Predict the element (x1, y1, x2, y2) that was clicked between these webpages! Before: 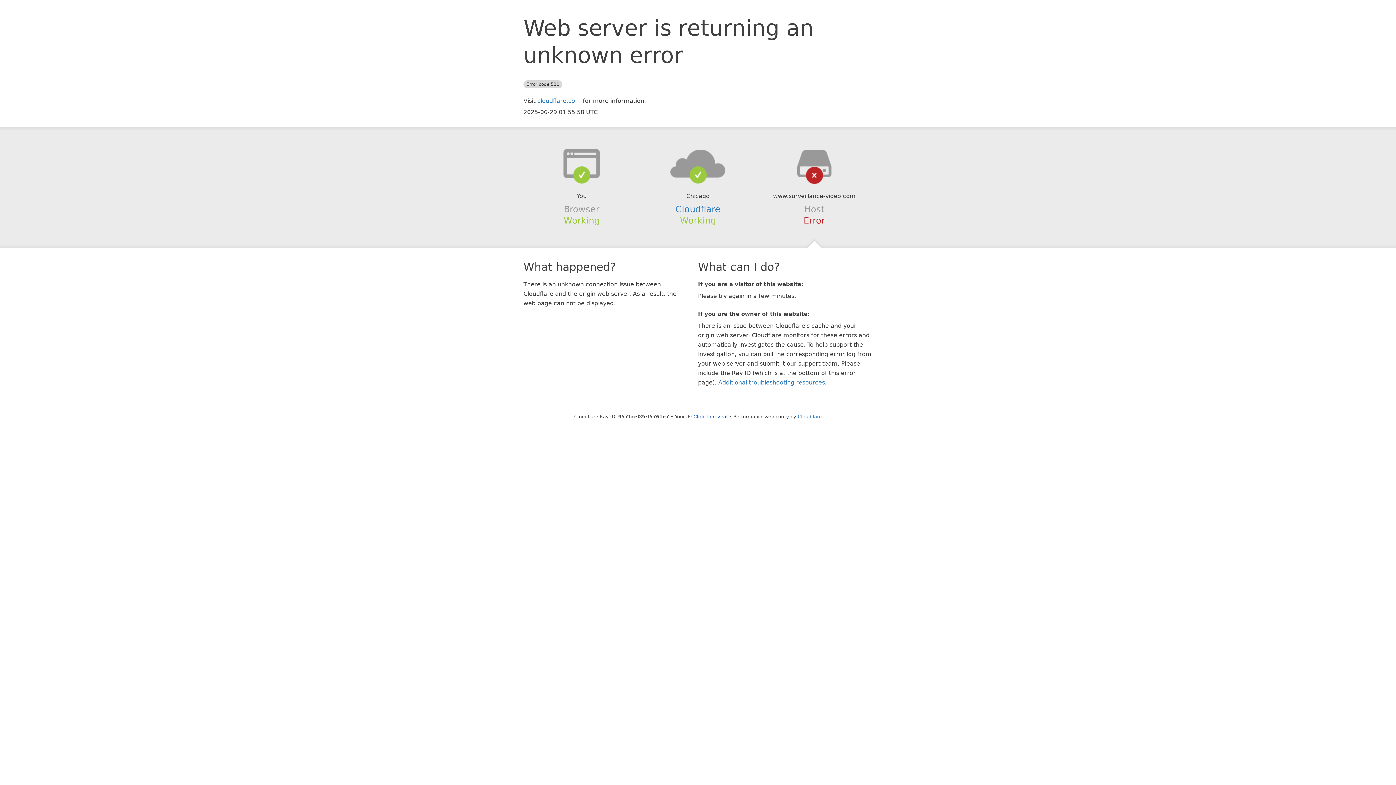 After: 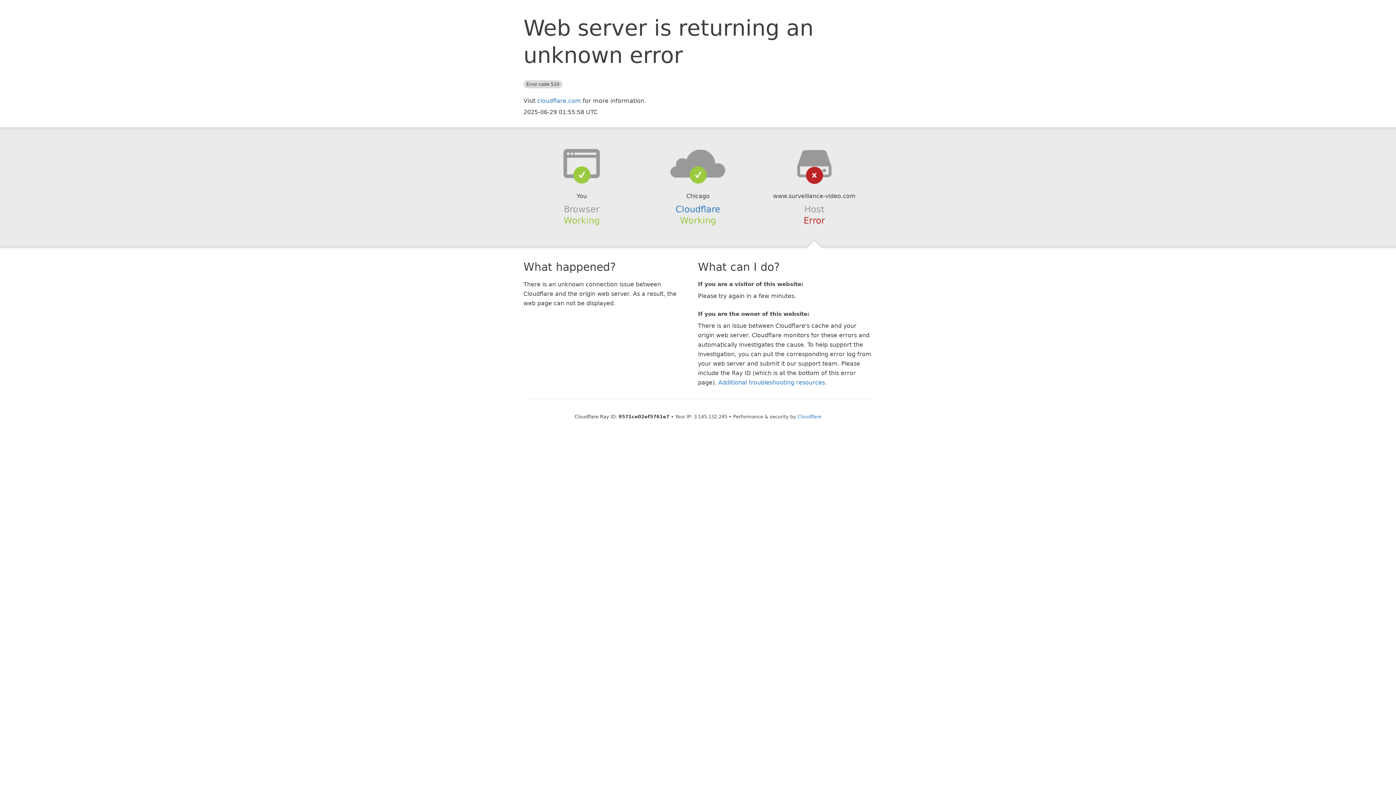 Action: label: Click to reveal bbox: (693, 414, 727, 419)